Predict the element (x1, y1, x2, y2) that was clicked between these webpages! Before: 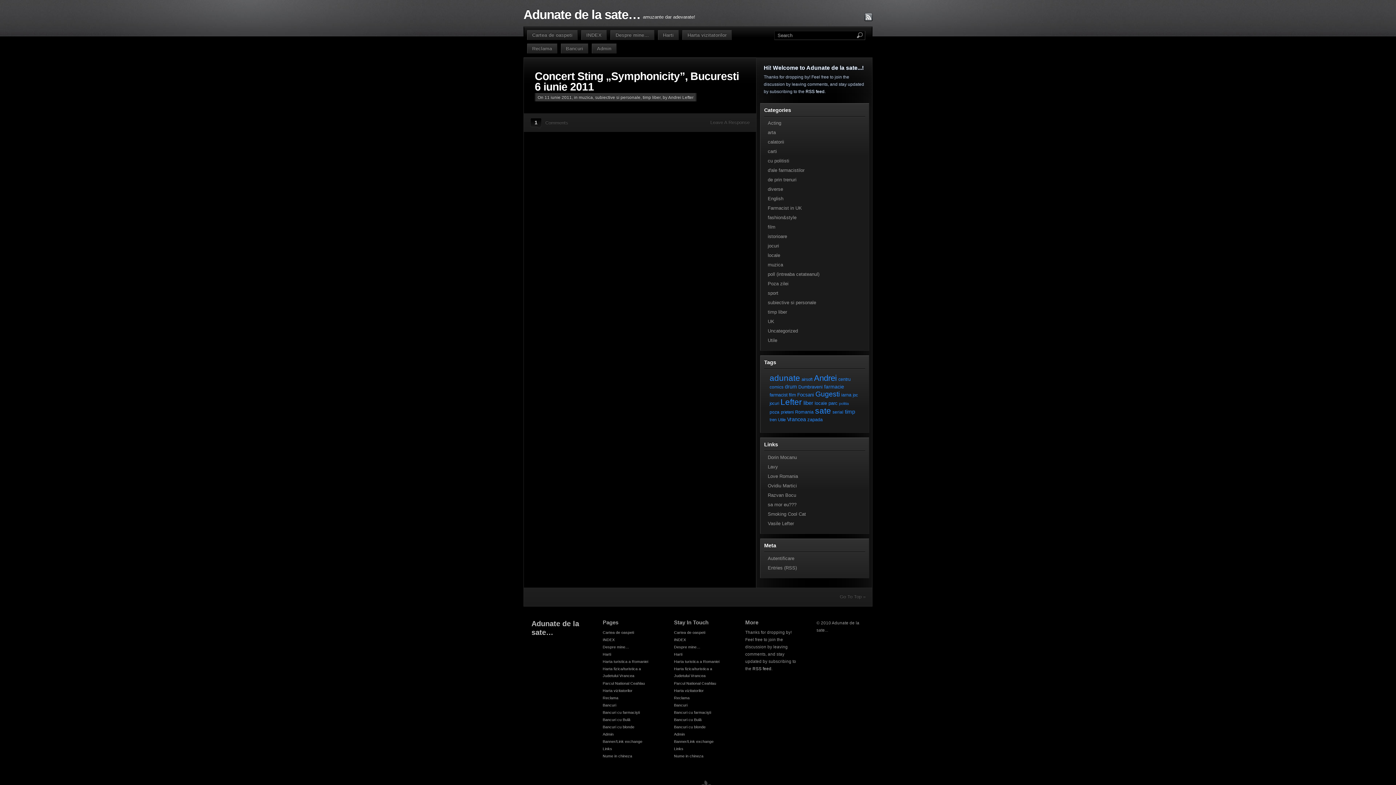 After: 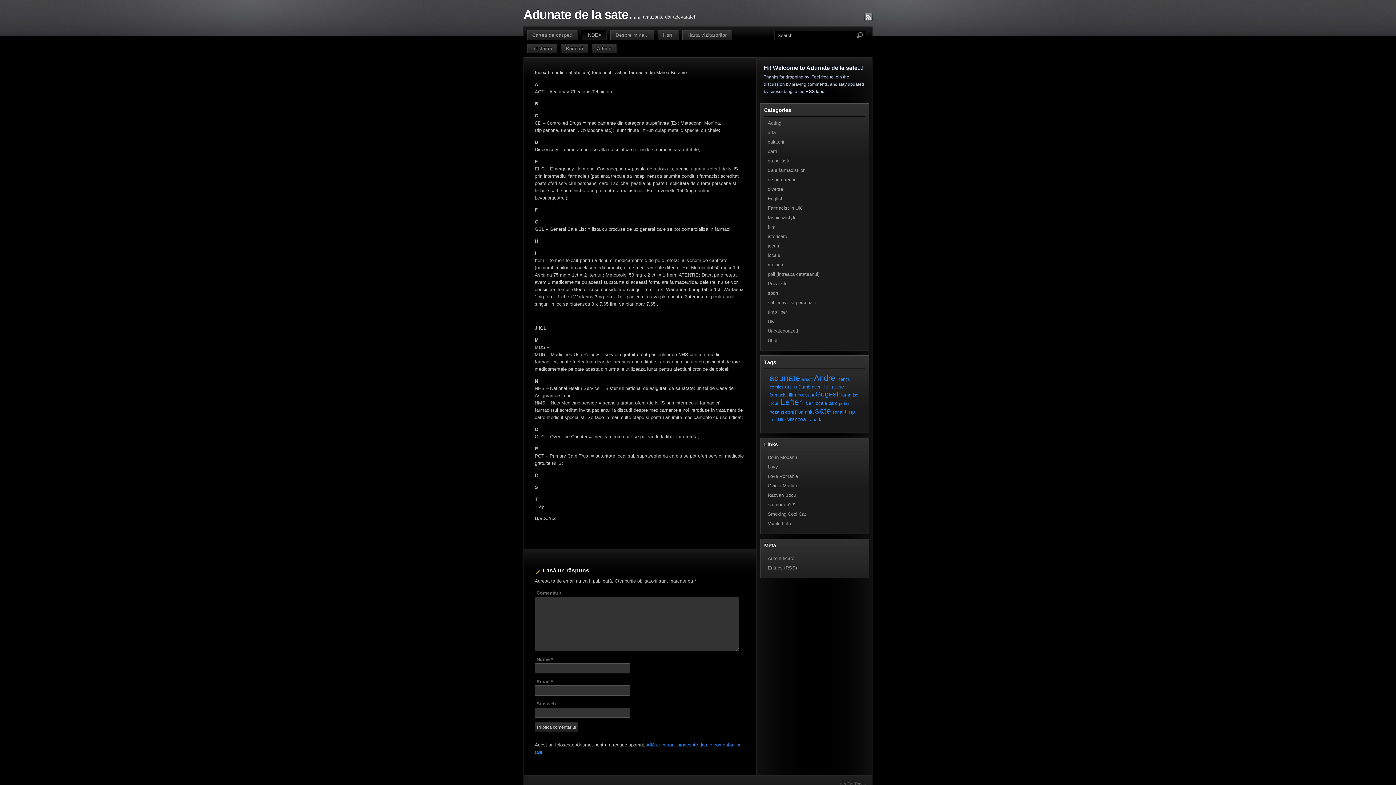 Action: label: INDEX bbox: (674, 637, 686, 642)